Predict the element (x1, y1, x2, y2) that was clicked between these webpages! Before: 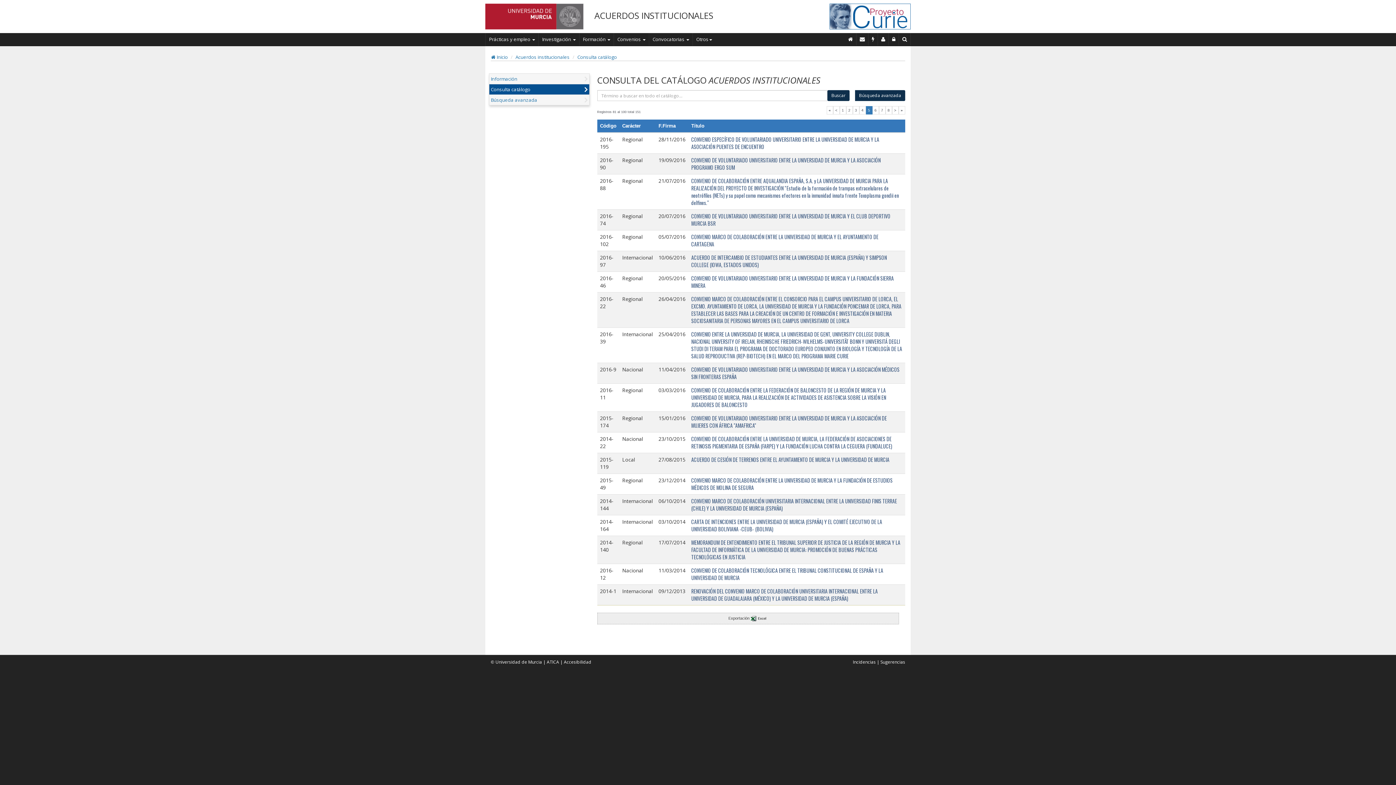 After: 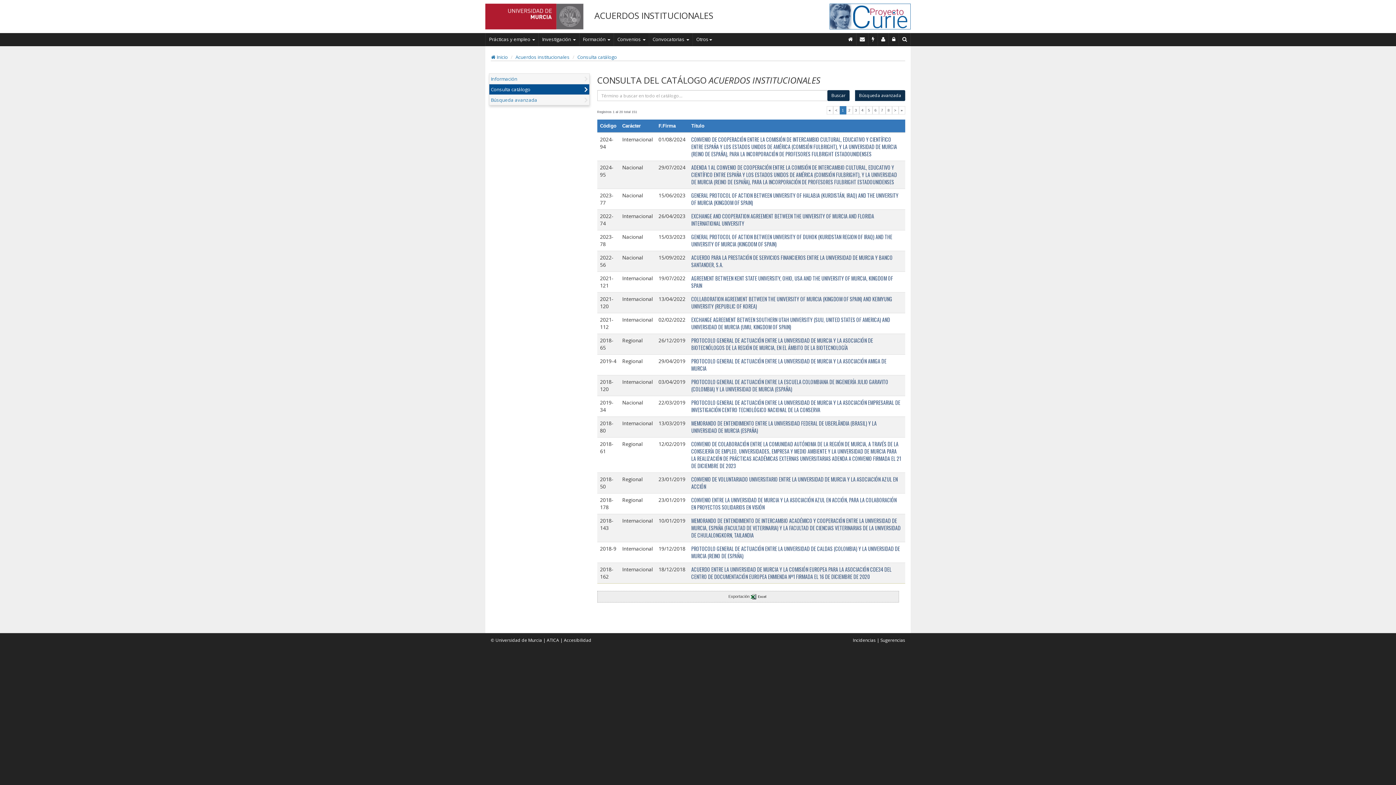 Action: label: « bbox: (826, 106, 833, 114)